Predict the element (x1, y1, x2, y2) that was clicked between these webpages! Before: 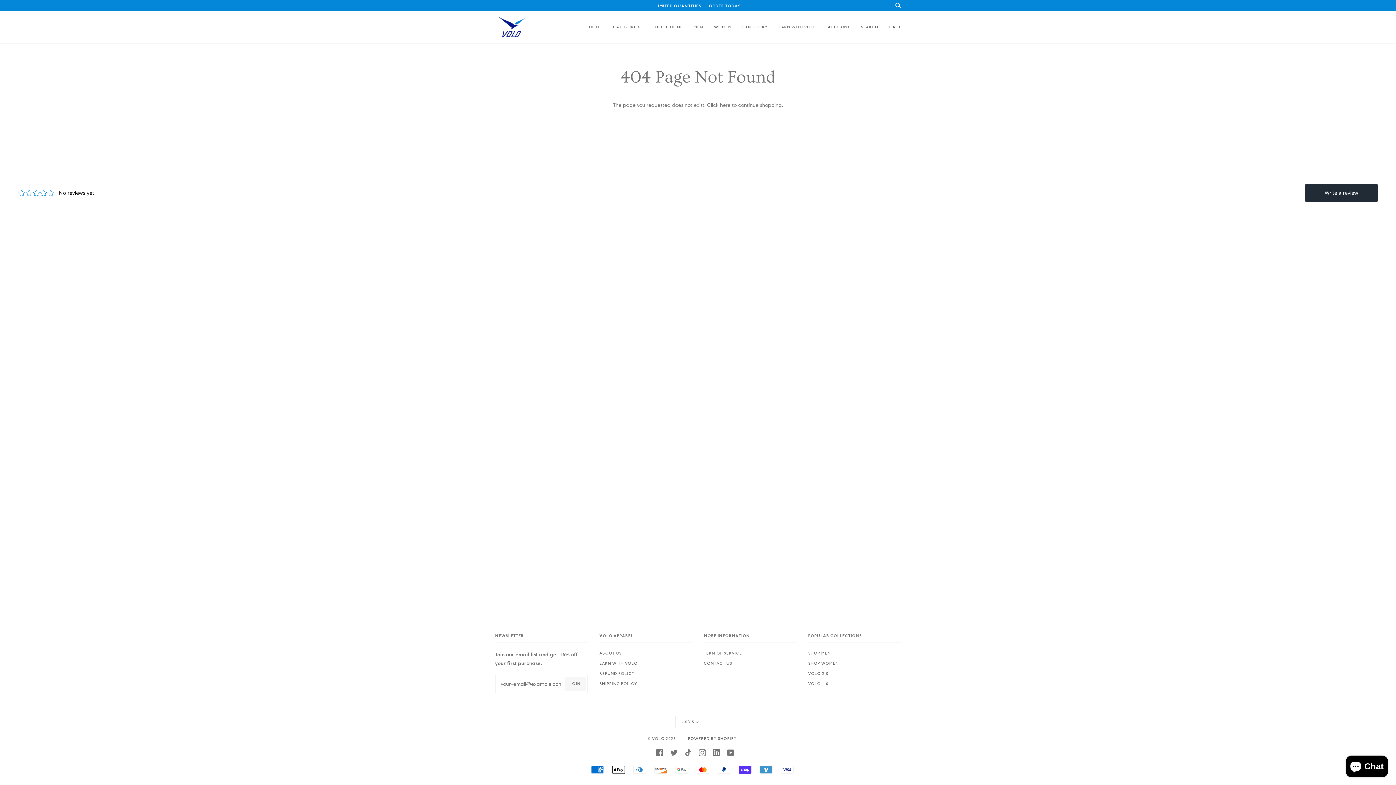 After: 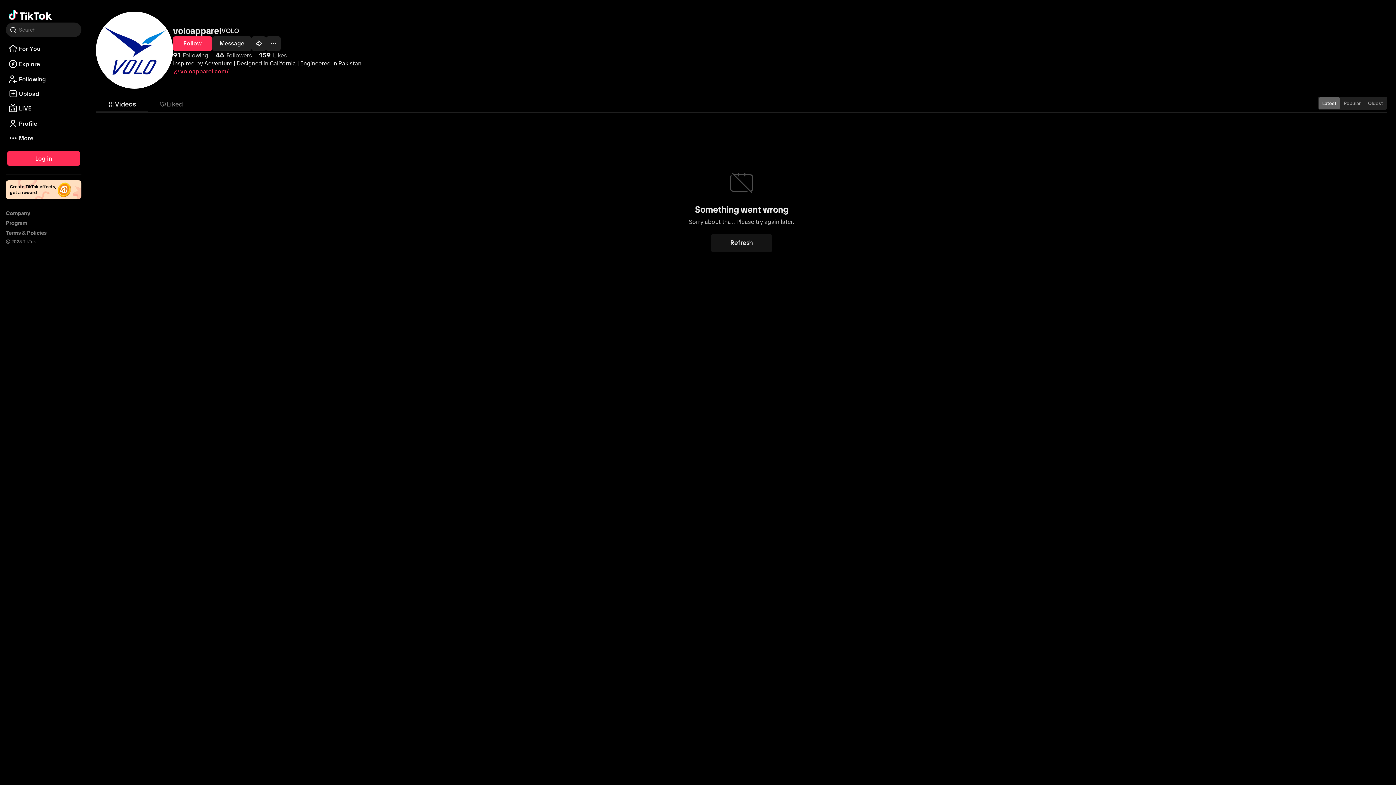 Action: label: TIKTOK bbox: (684, 750, 691, 755)